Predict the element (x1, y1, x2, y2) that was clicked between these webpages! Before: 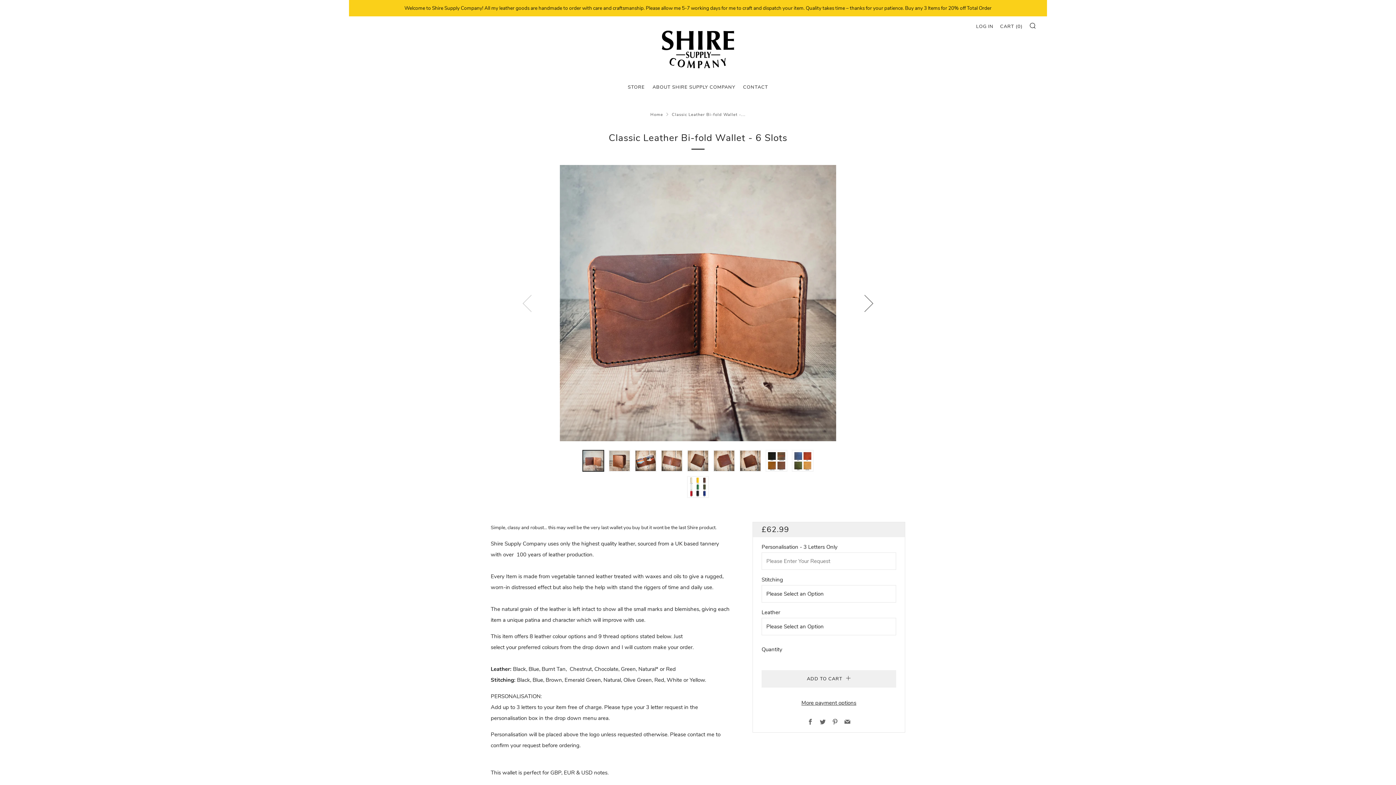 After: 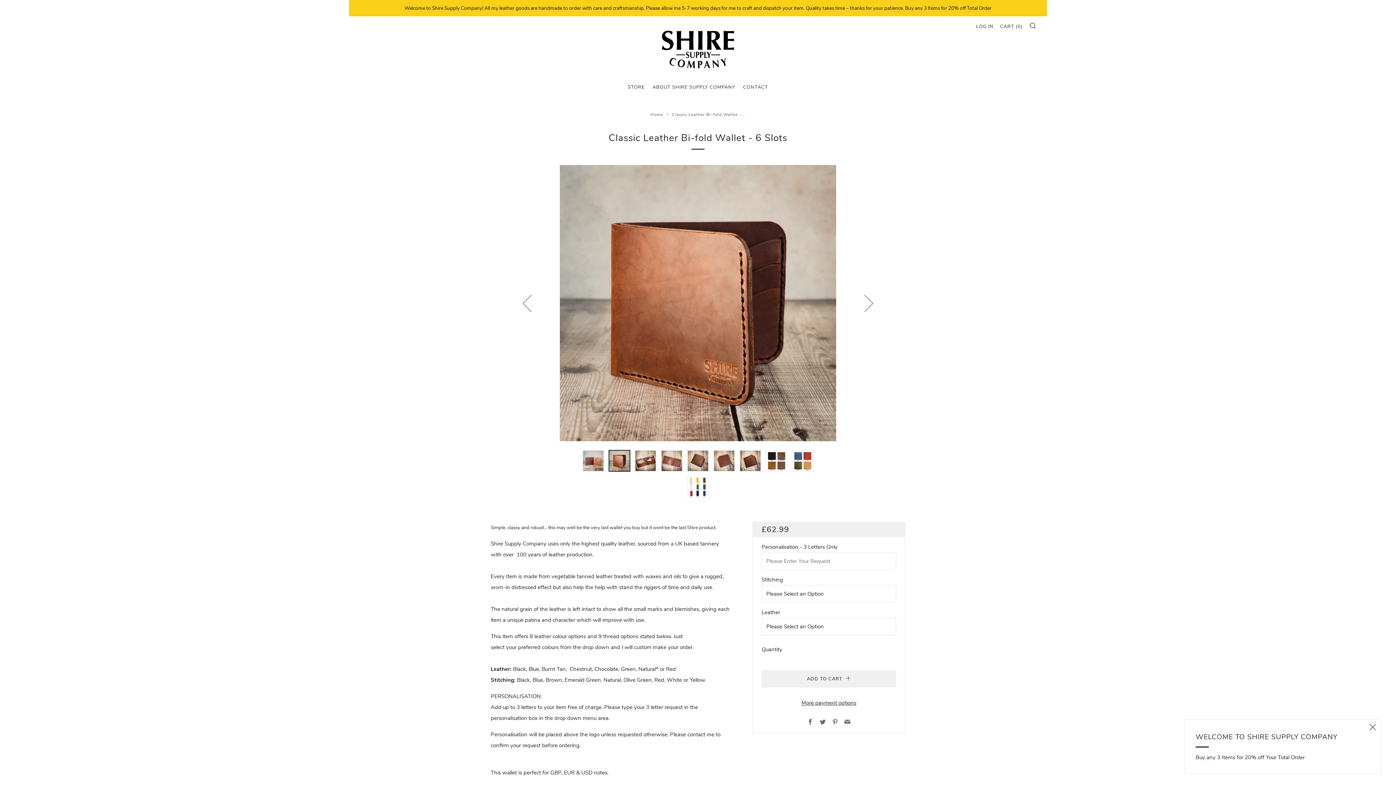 Action: bbox: (608, 450, 630, 471)